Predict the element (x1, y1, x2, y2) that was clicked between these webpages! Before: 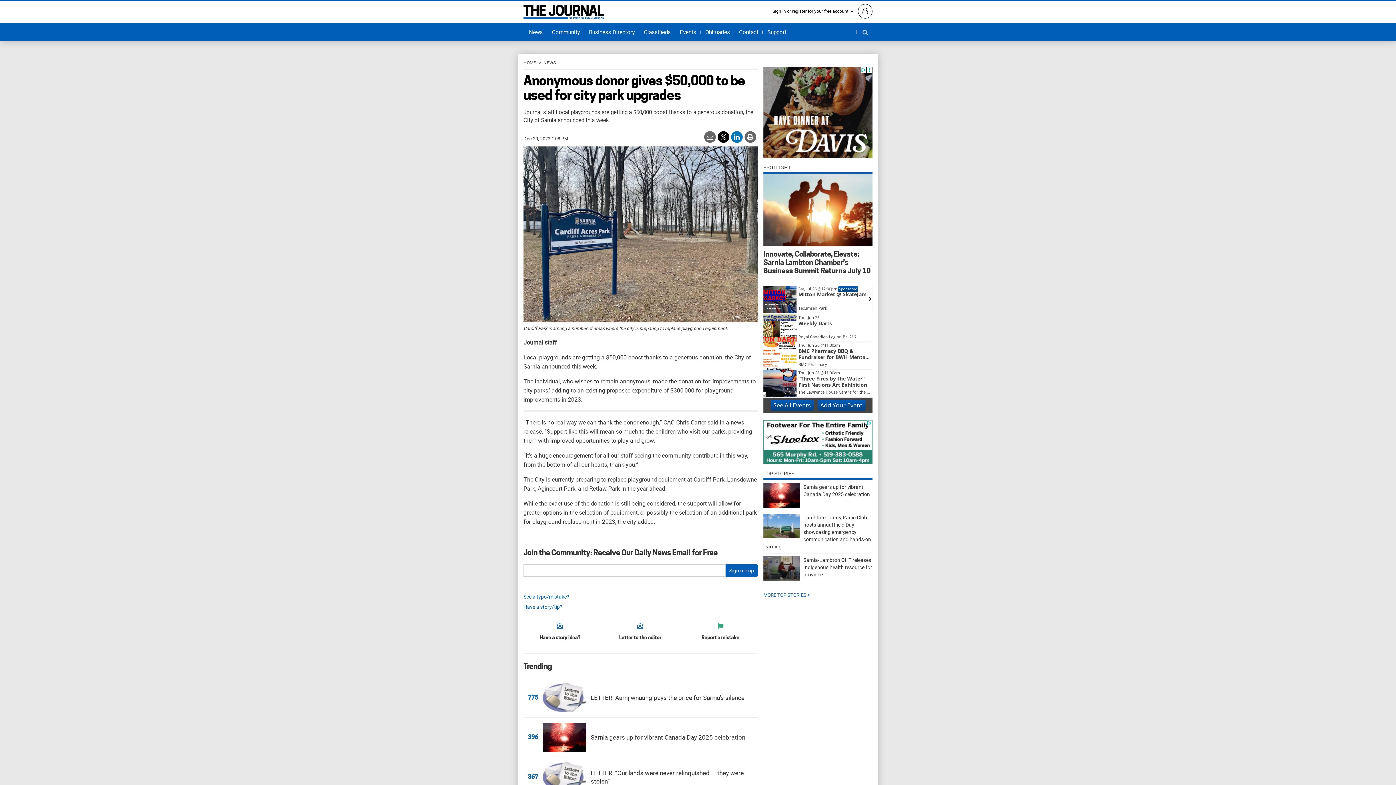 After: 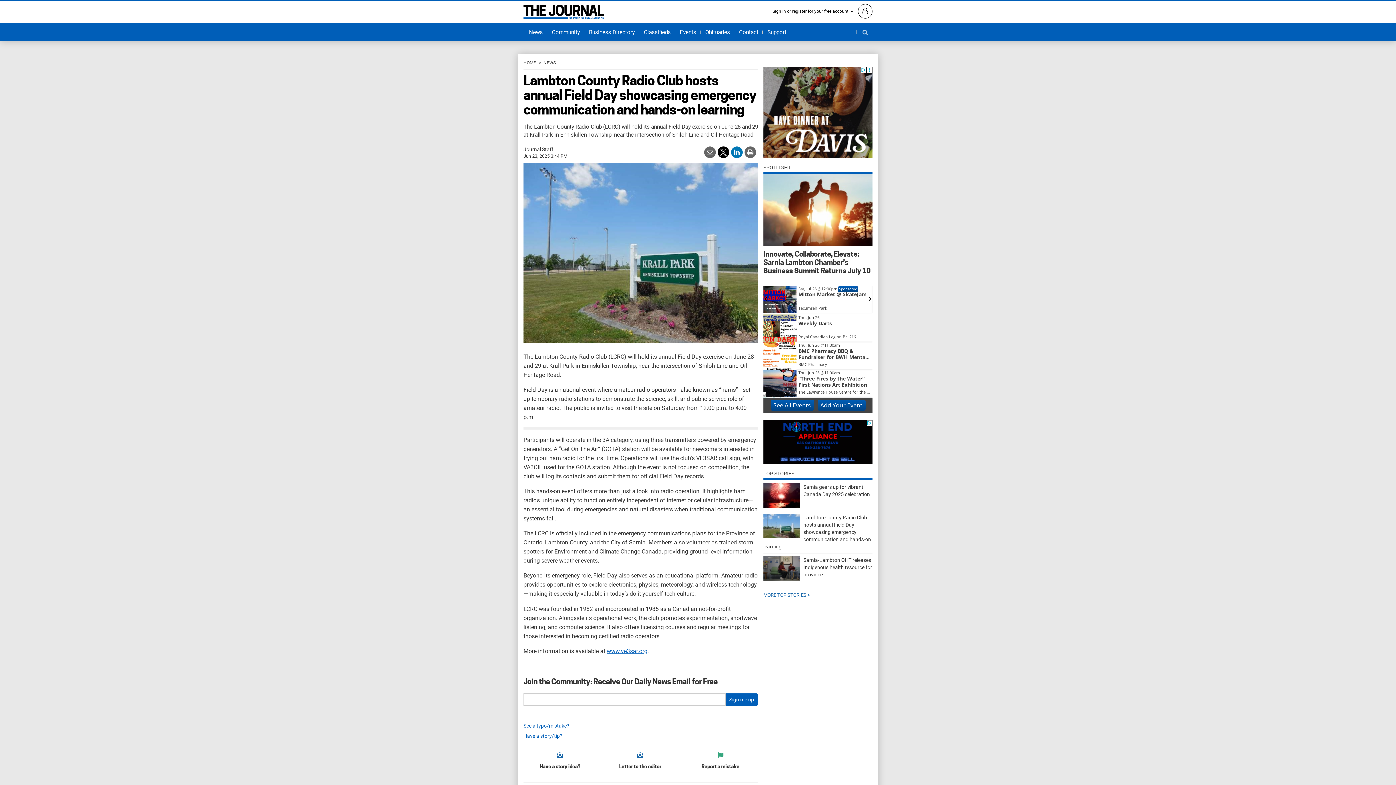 Action: bbox: (763, 511, 872, 553) label: Lambton County Radio Club hosts annual Field Day showcasing emergency communication and hands-on learning